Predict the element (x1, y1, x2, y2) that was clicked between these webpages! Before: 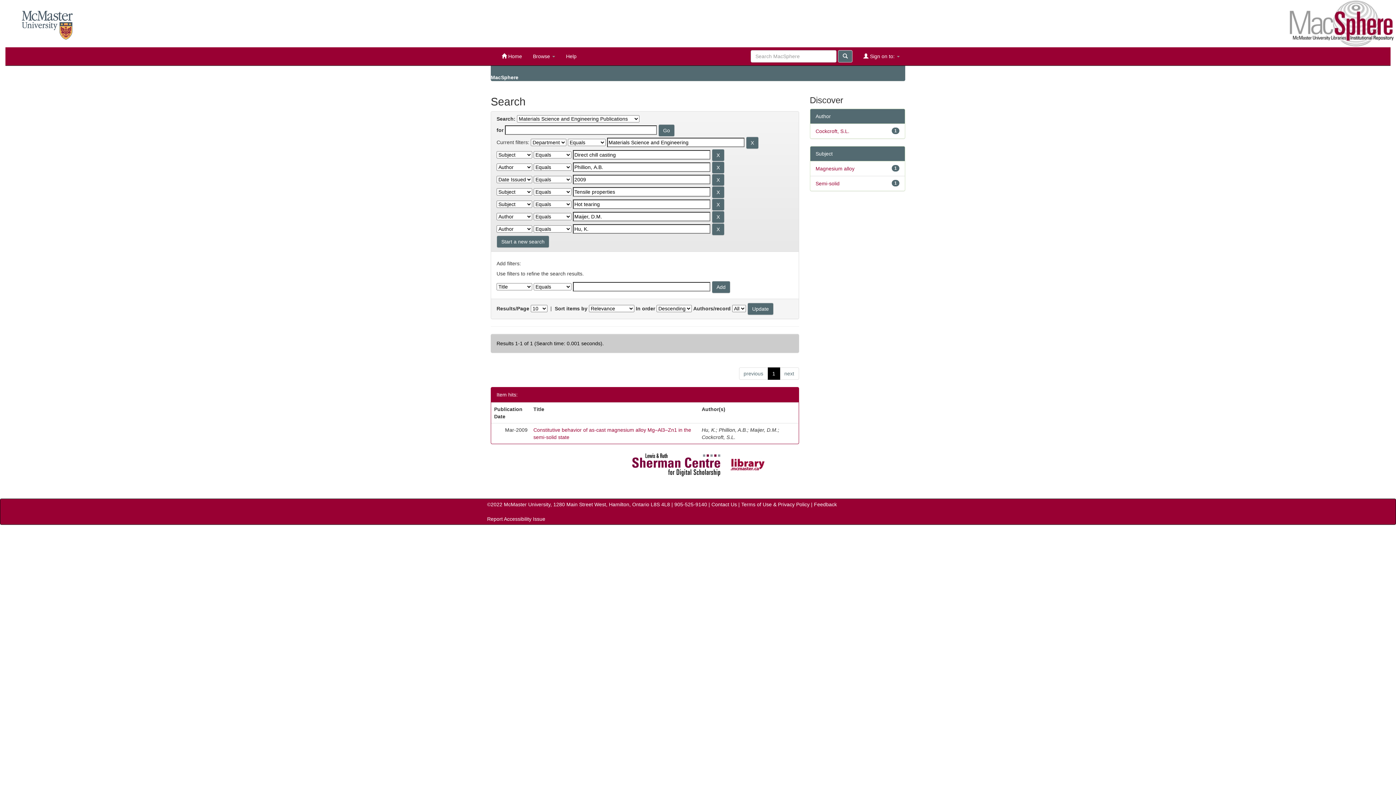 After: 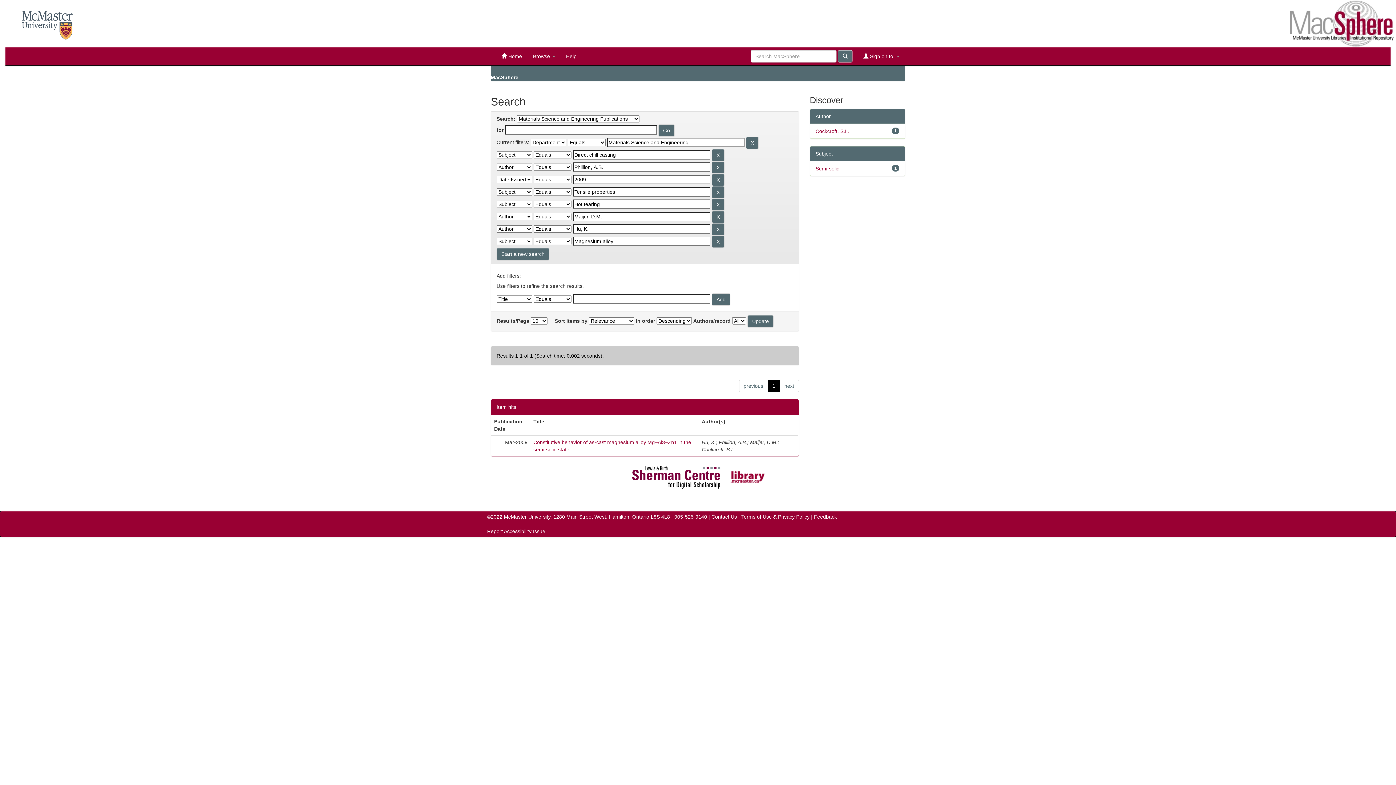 Action: bbox: (815, 165, 854, 171) label: Magnesium alloy